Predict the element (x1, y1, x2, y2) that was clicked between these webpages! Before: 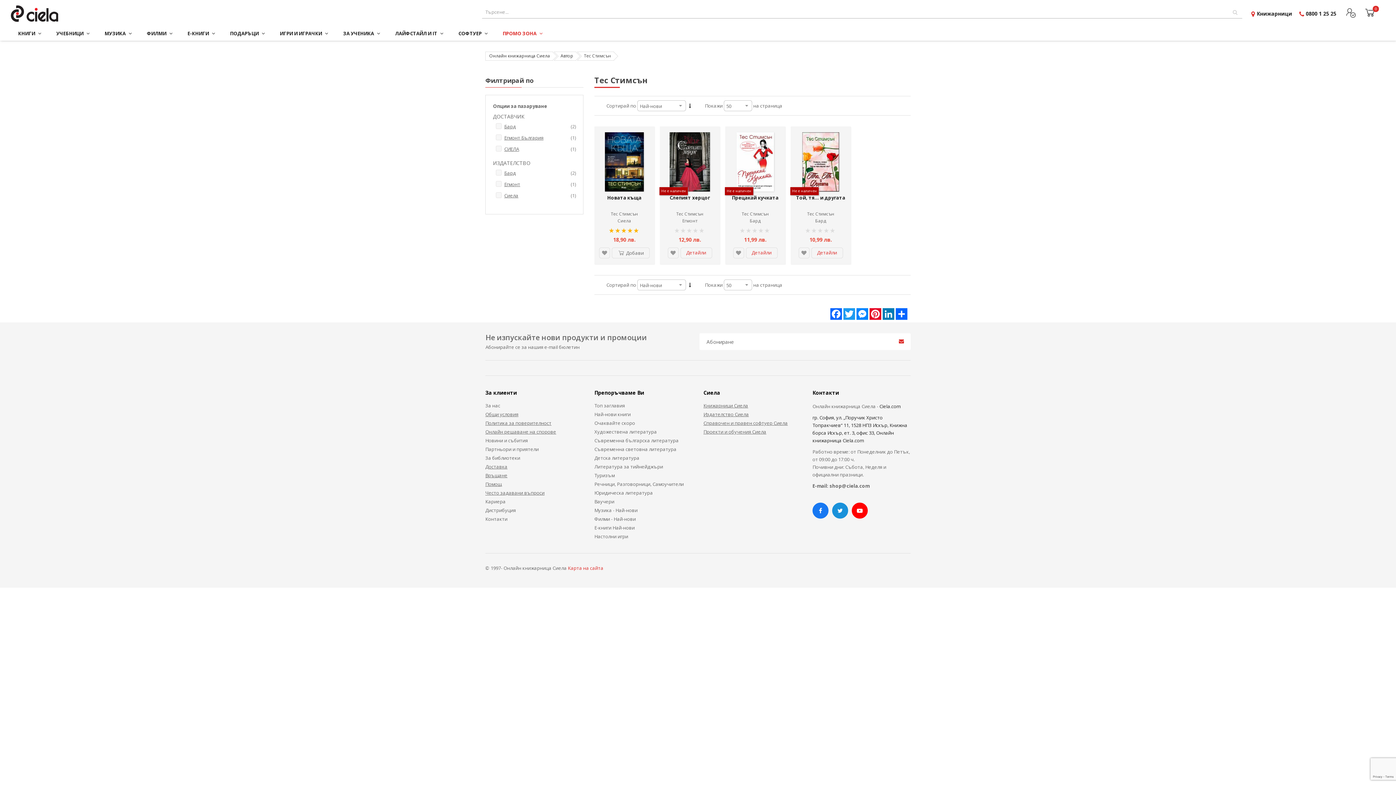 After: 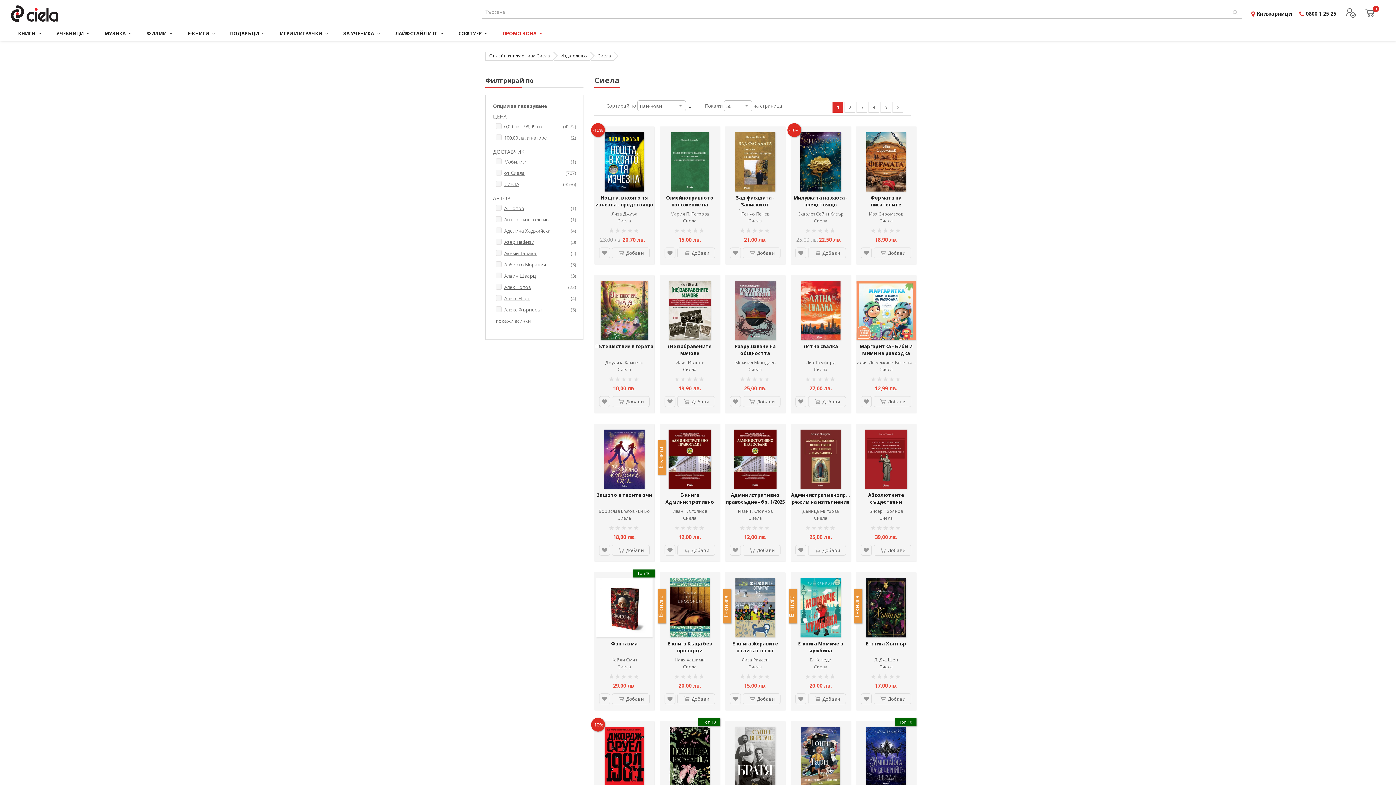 Action: bbox: (617, 217, 631, 224) label: Сиела